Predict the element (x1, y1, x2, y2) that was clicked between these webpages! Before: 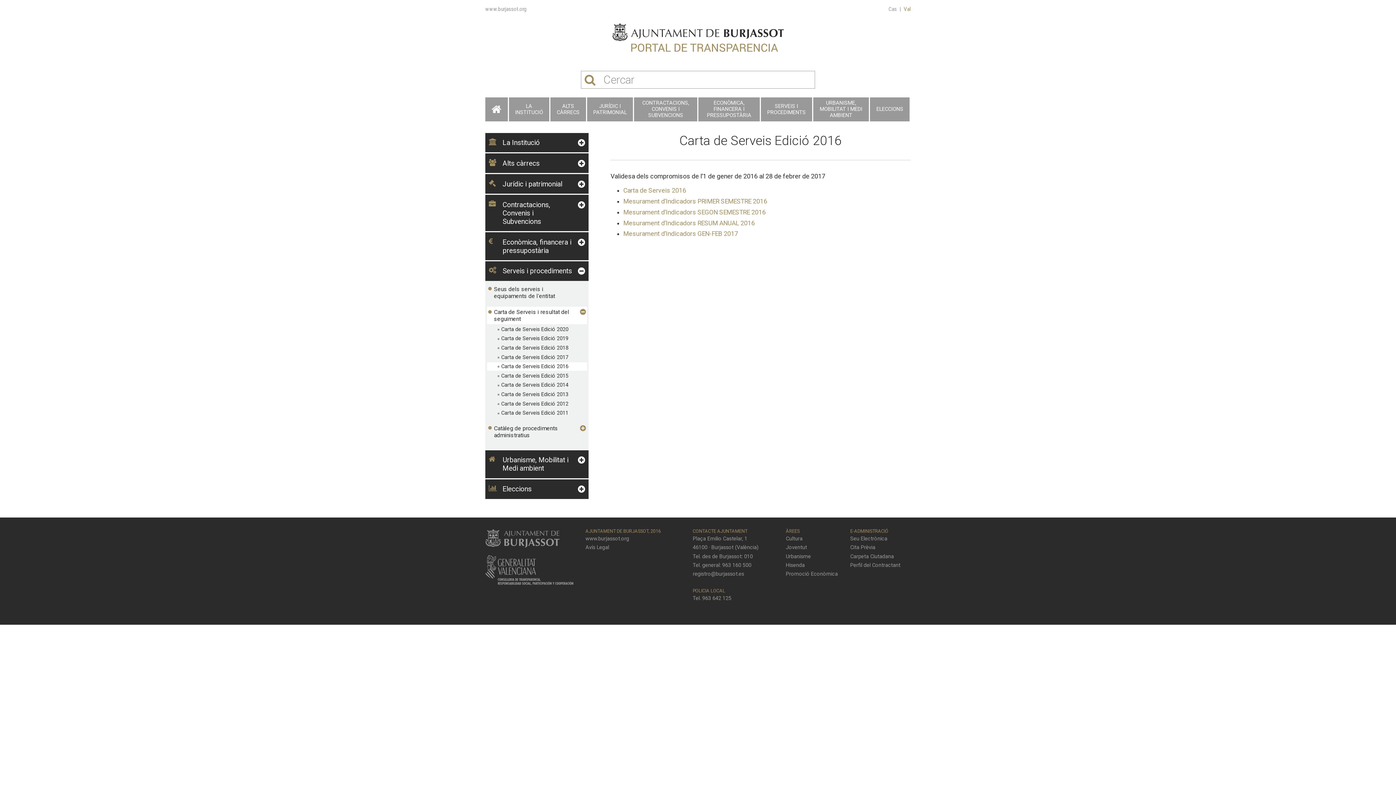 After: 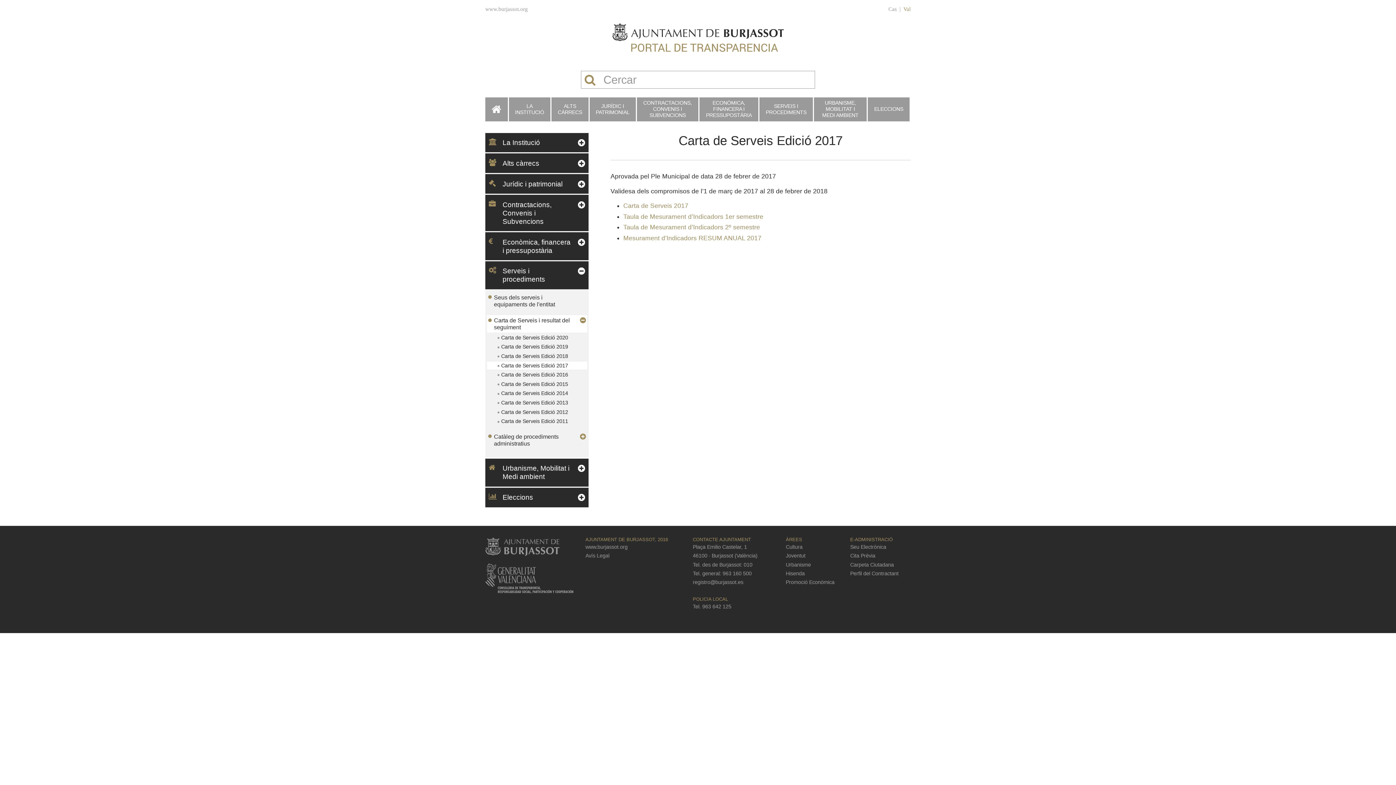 Action: label: Carta de Serveis Edició 2017 bbox: (501, 354, 568, 360)